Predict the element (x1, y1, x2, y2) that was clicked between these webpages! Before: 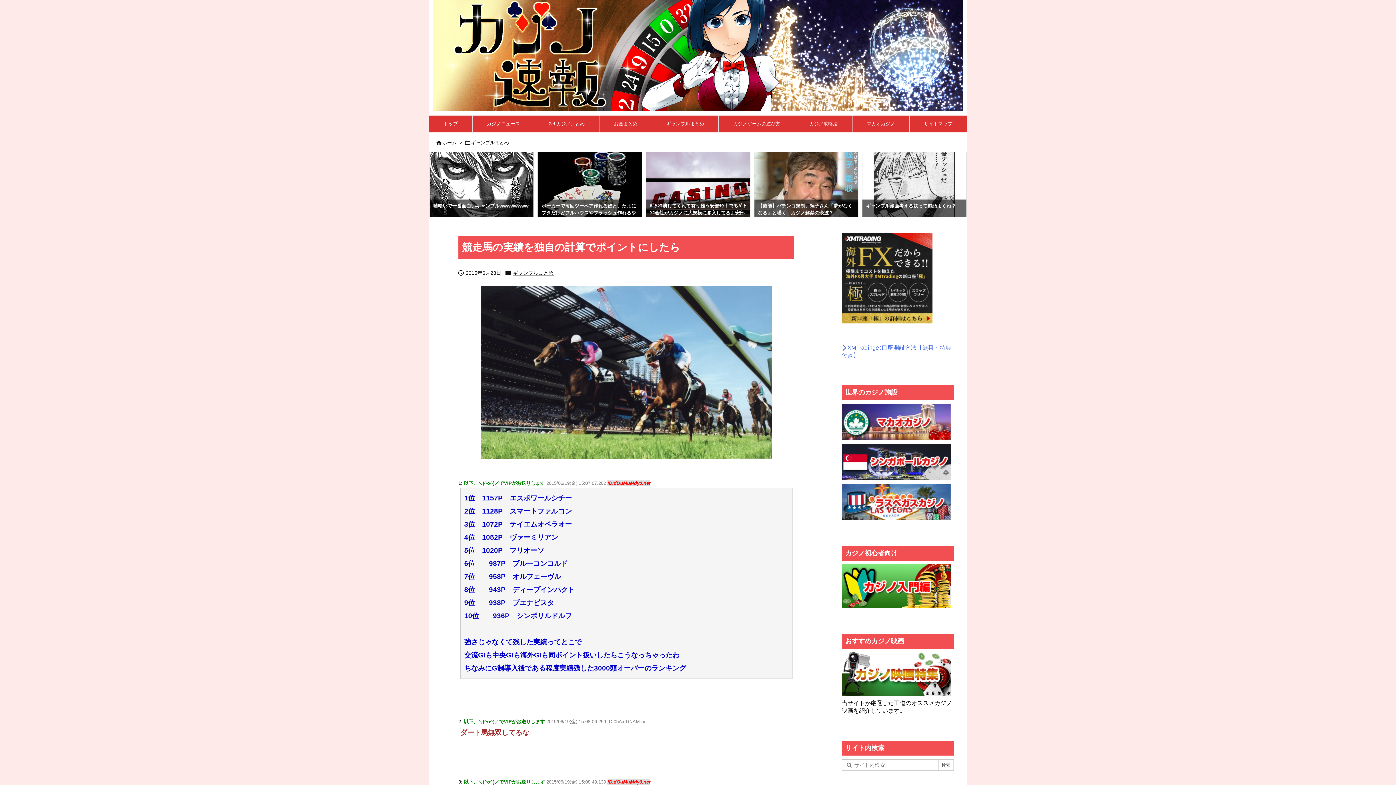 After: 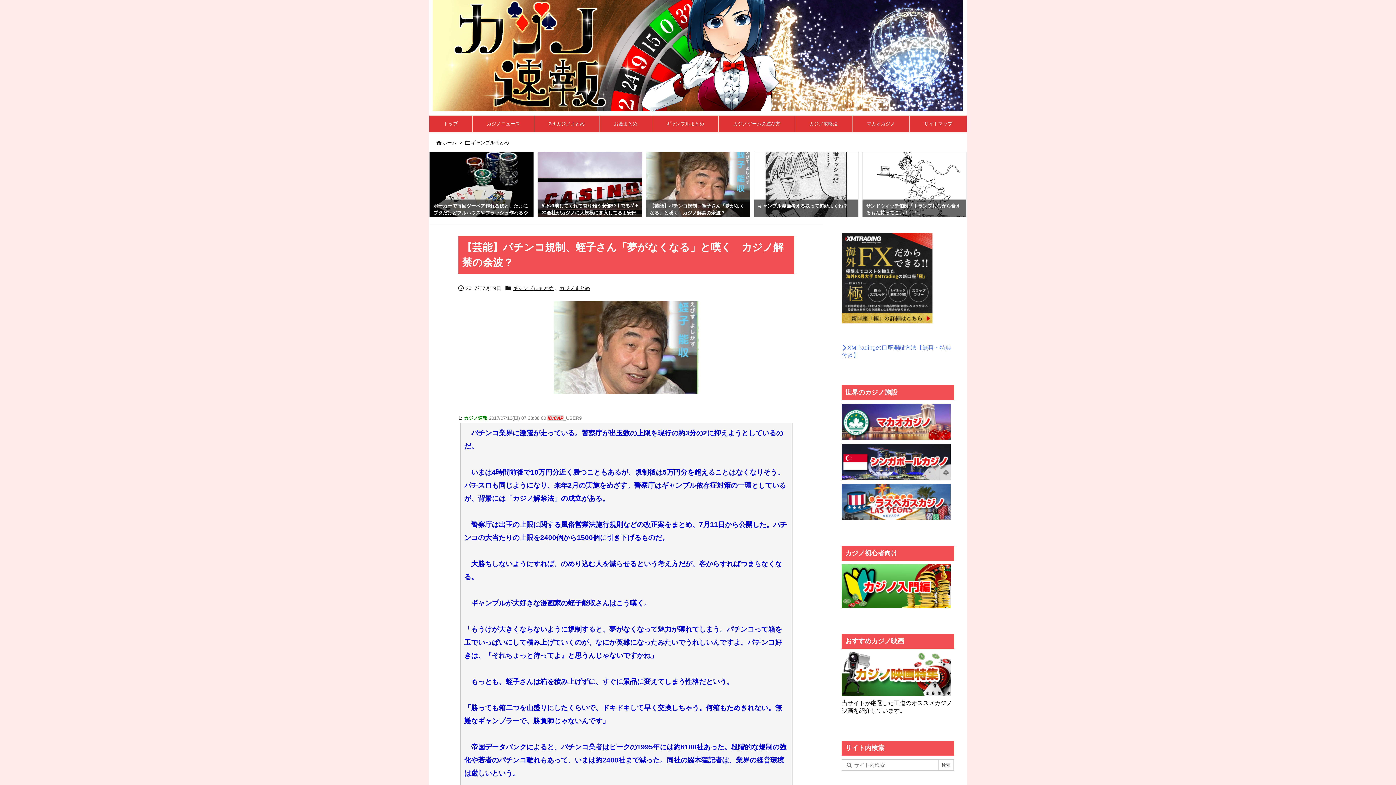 Action: label: 【芸能】パチンコ規制、蛭子さん「夢がなくなる」と嘆く　カジノ解禁の余波？　 bbox: (754, 152, 858, 217)